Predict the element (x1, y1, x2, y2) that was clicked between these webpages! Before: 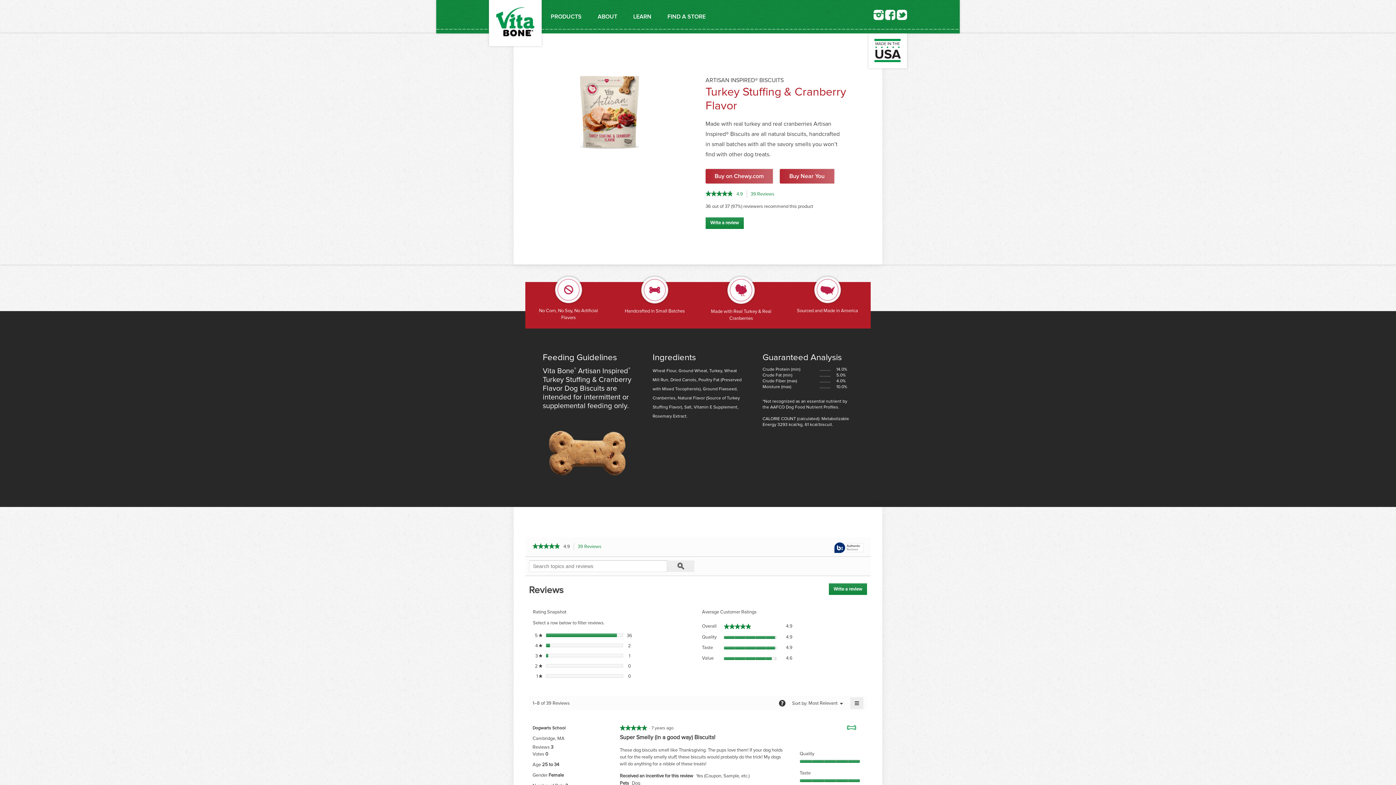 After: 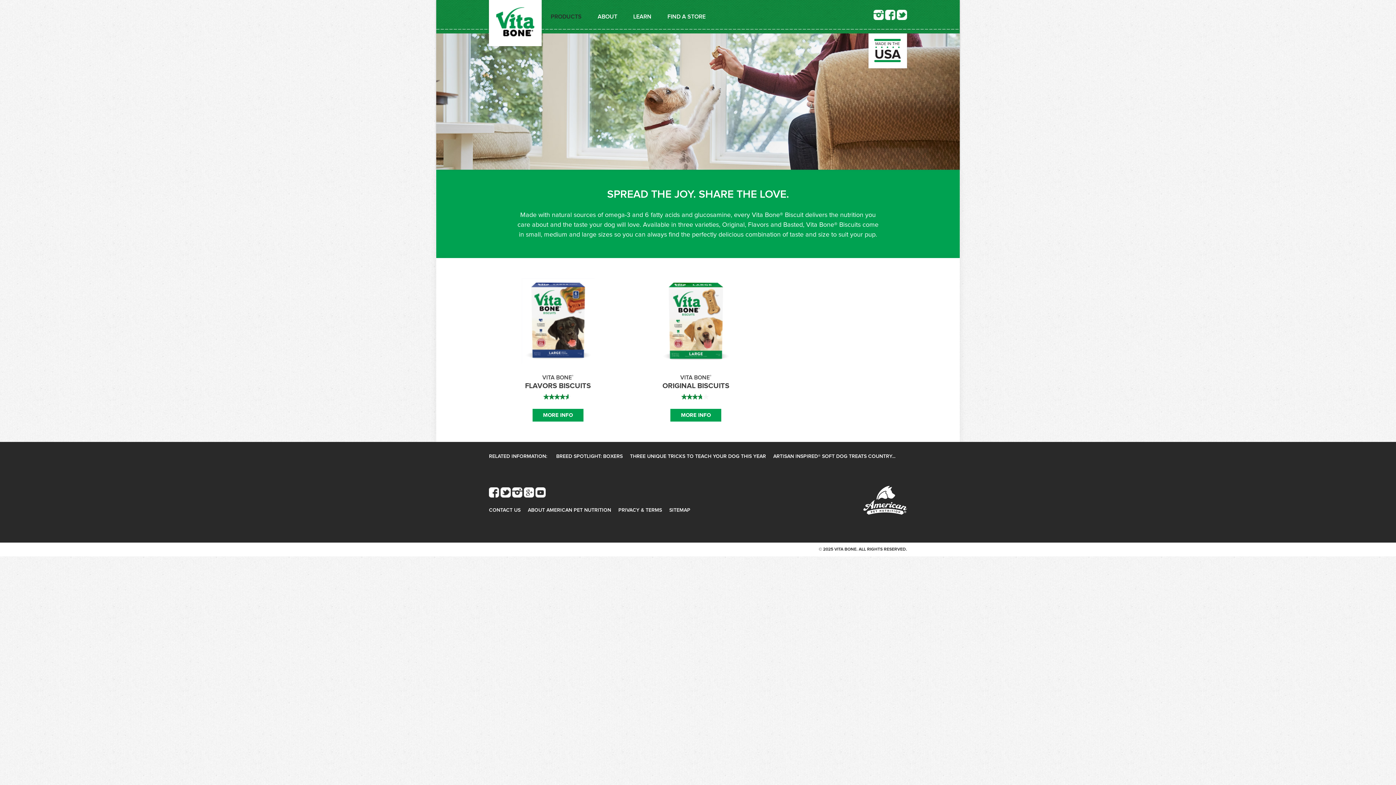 Action: bbox: (550, 13, 581, 19) label: PRODUCTS